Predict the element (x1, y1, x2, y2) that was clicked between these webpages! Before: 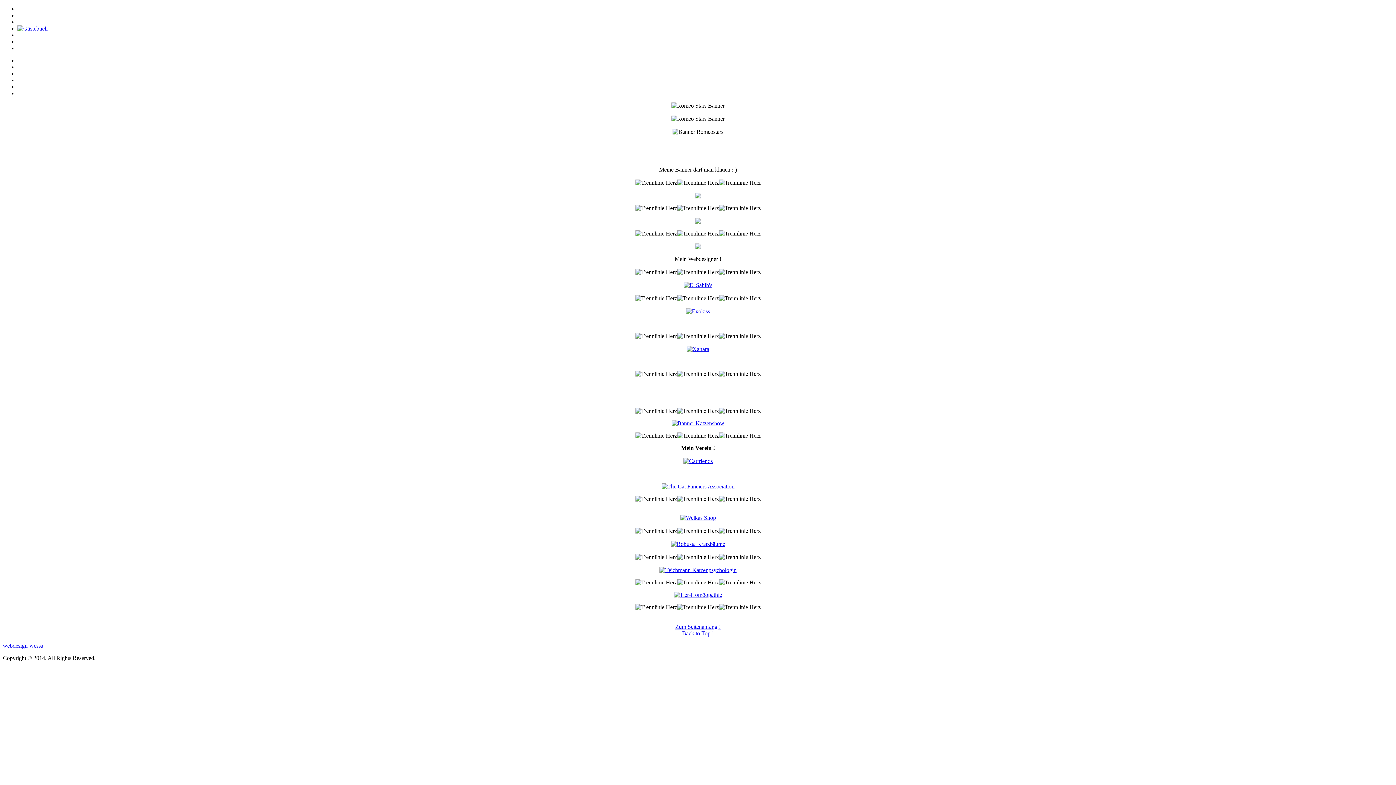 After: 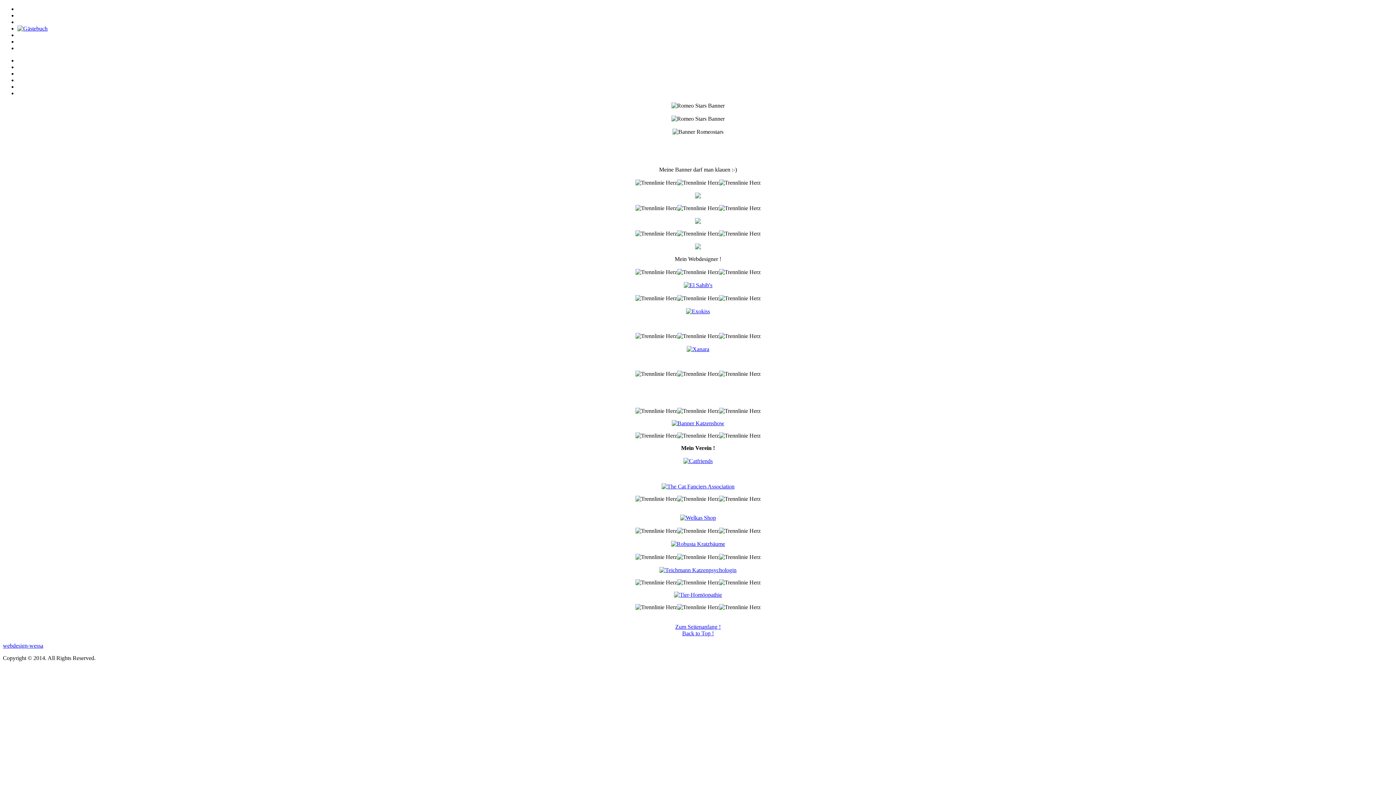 Action: bbox: (661, 483, 734, 489)